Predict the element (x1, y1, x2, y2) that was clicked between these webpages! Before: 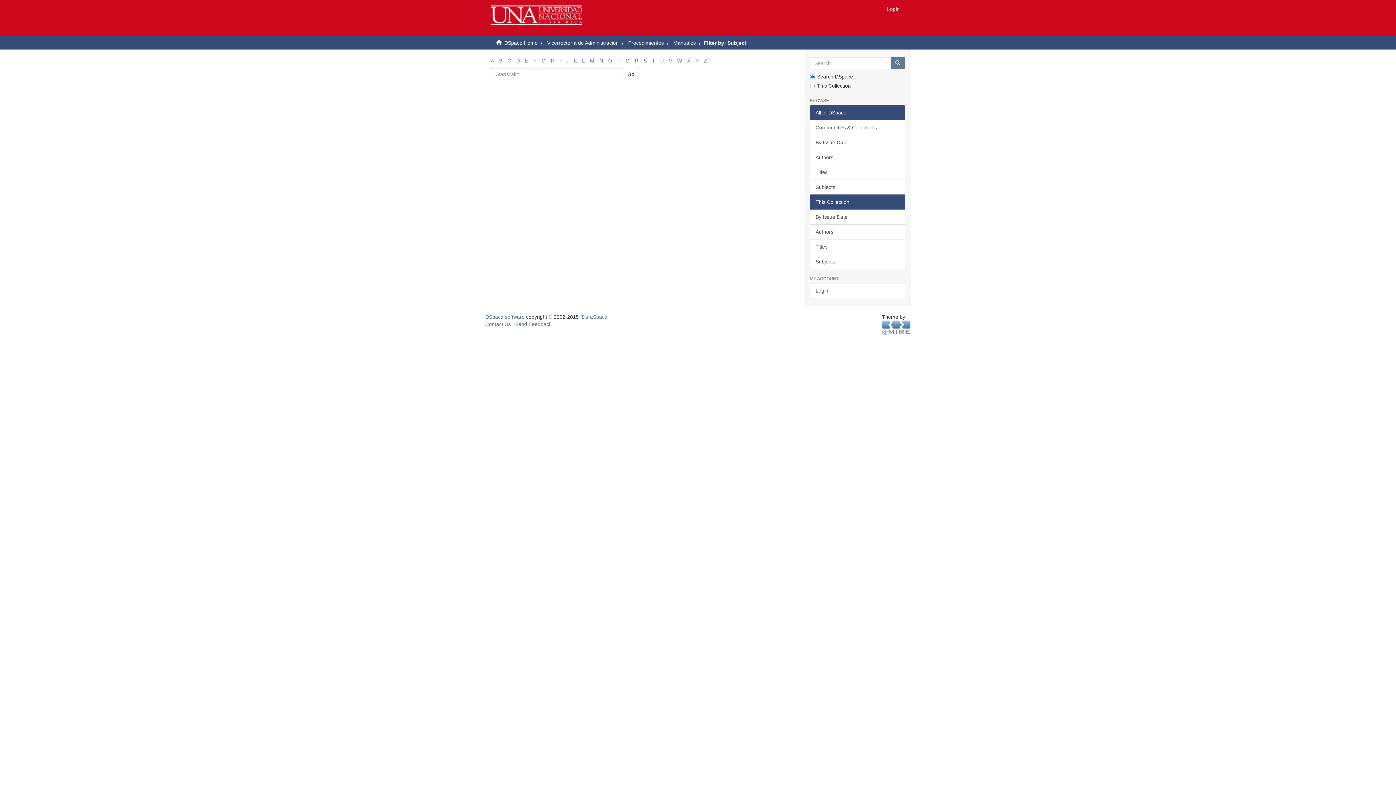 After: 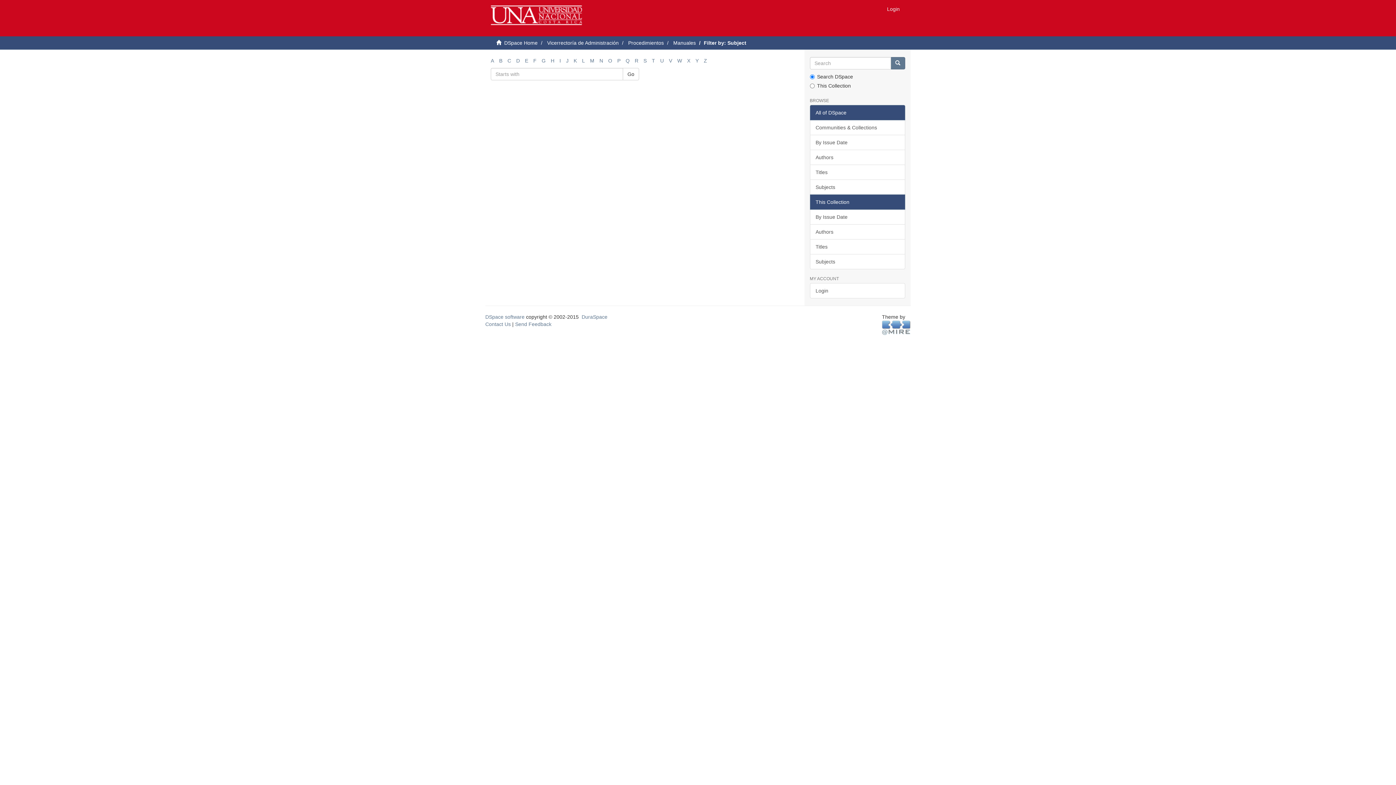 Action: bbox: (810, 194, 905, 209) label: This Collection